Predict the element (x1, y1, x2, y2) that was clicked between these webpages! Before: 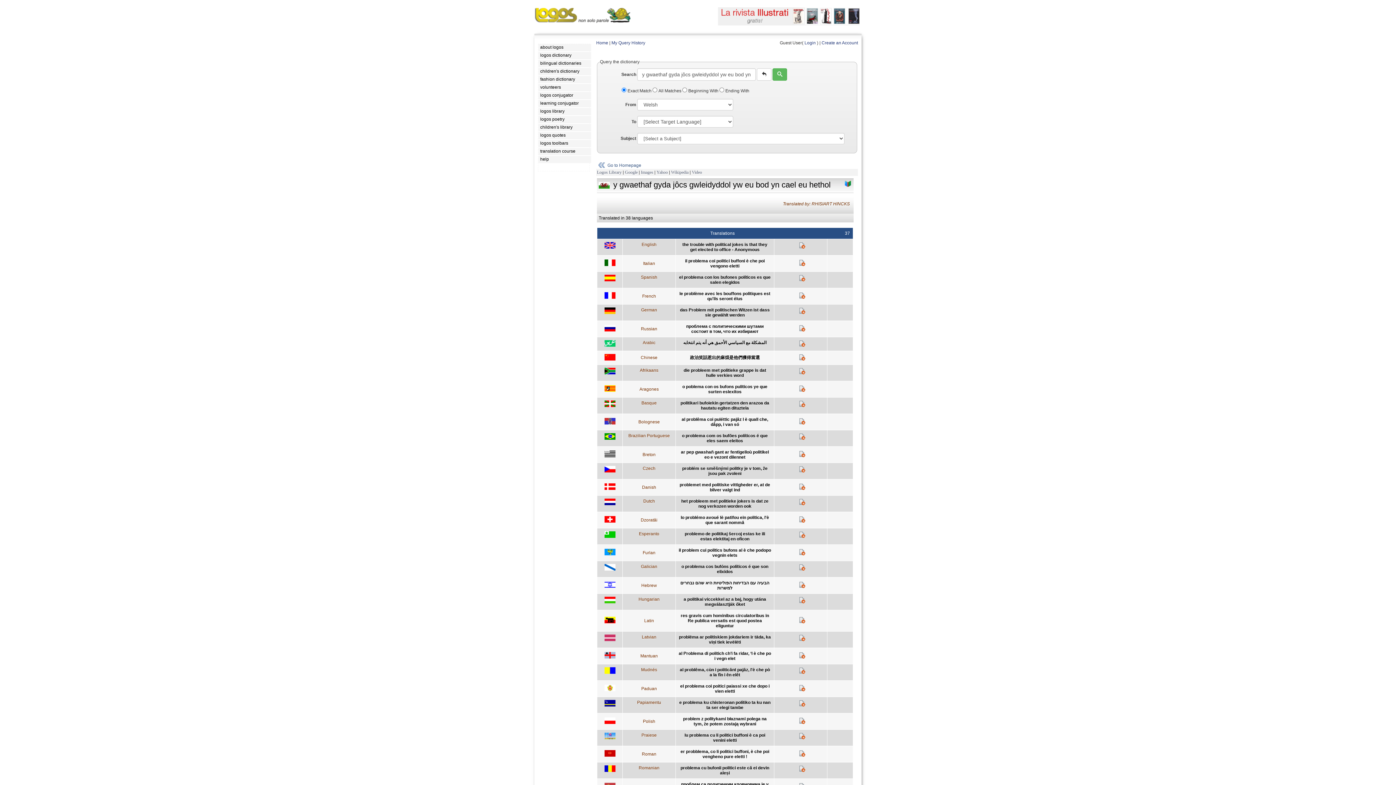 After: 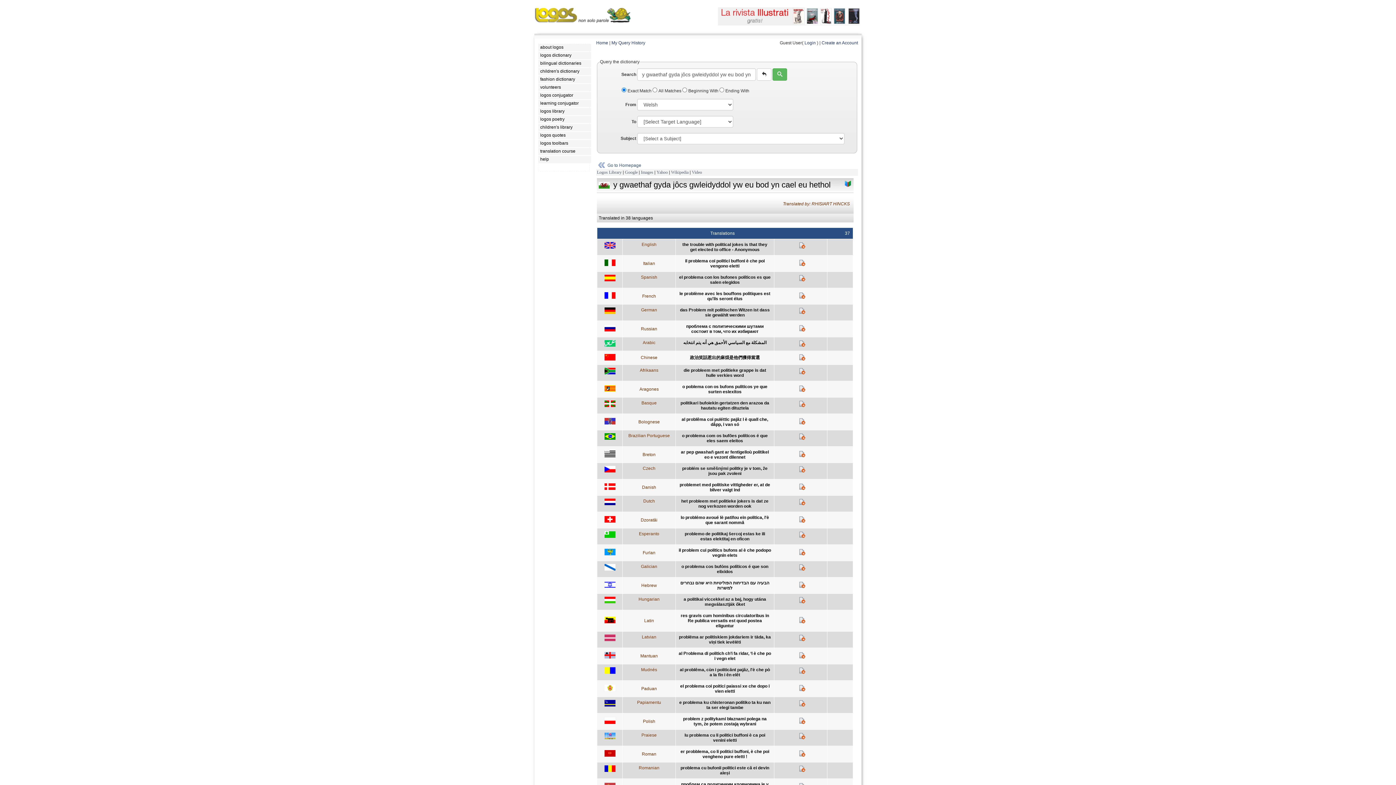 Action: bbox: (641, 564, 657, 569) label: Galician